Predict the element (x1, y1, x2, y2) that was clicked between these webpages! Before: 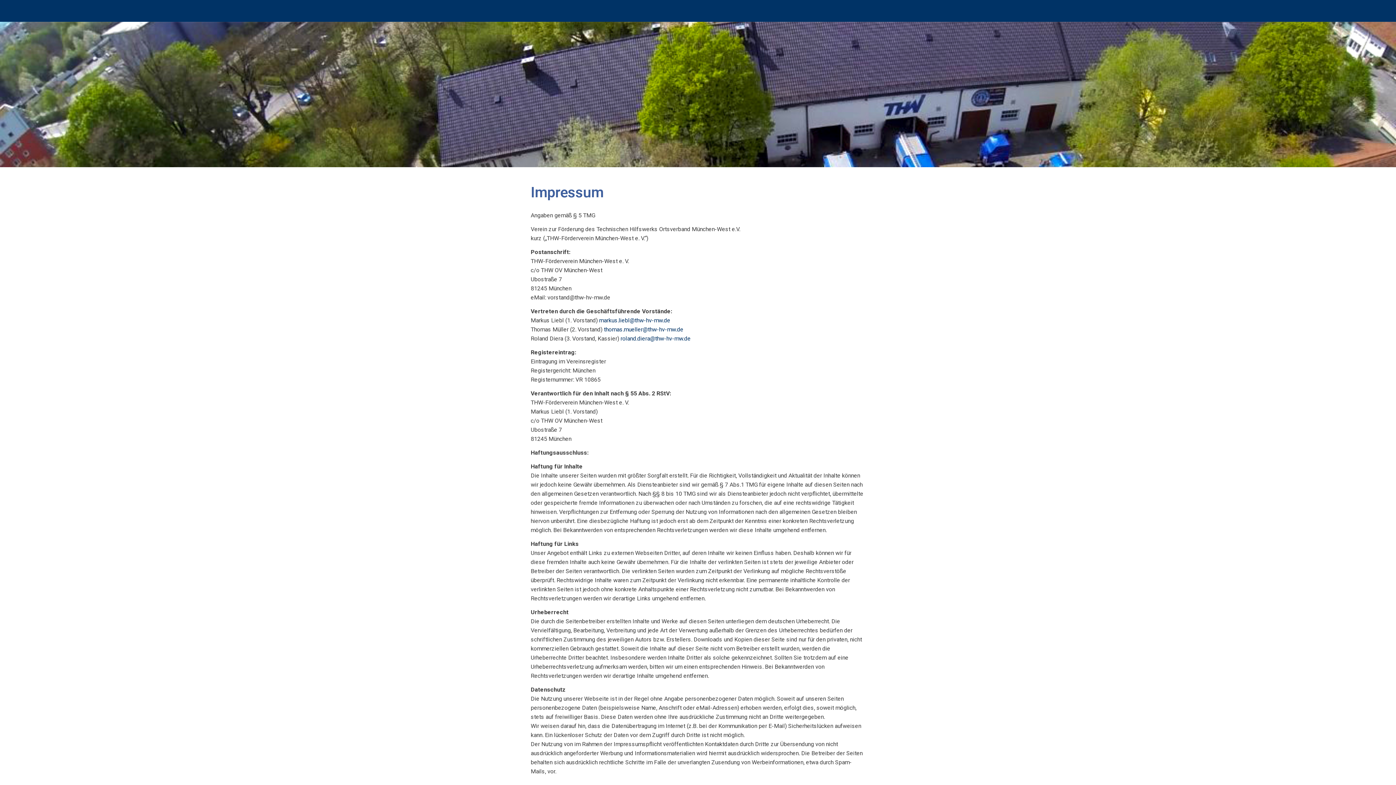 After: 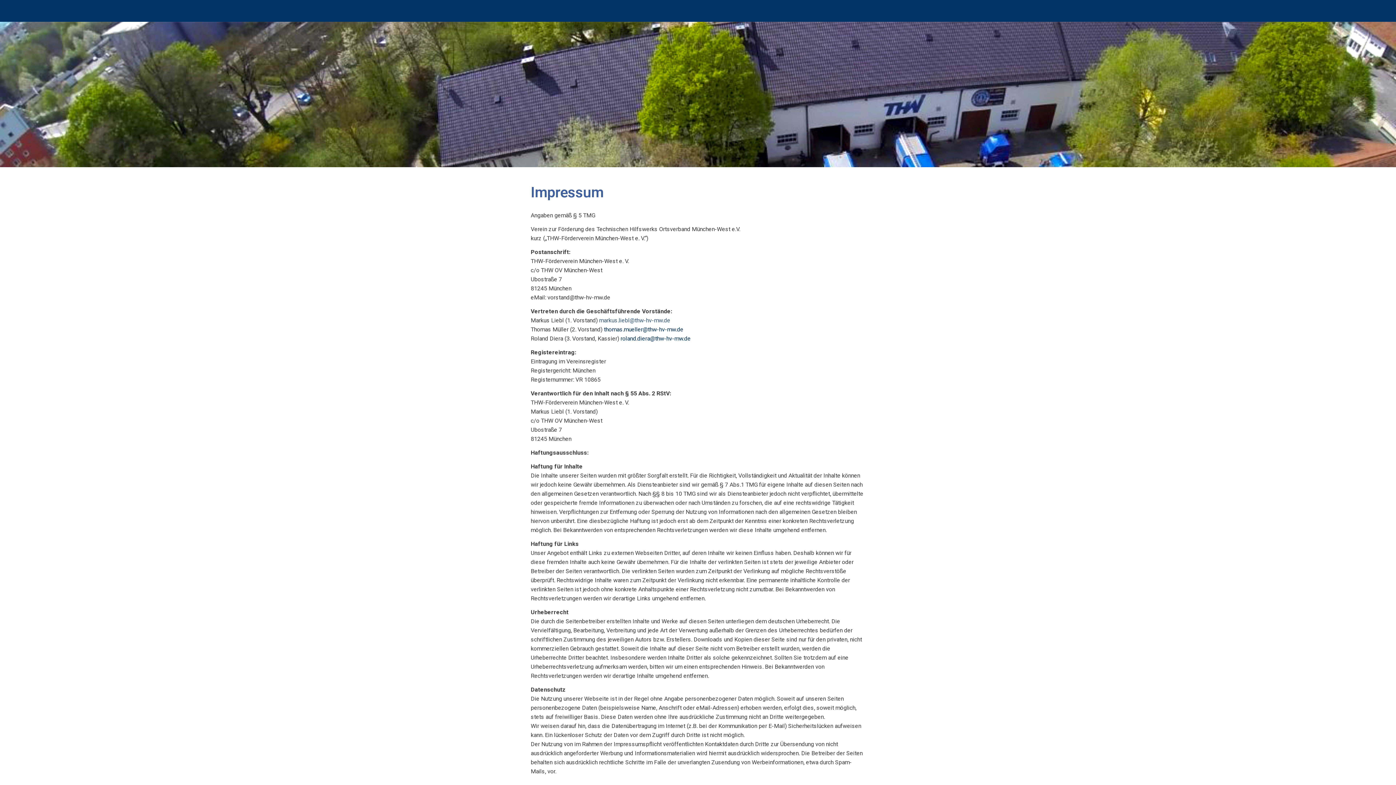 Action: bbox: (599, 317, 670, 324) label: markus.liebl@thw-hv-mw.de